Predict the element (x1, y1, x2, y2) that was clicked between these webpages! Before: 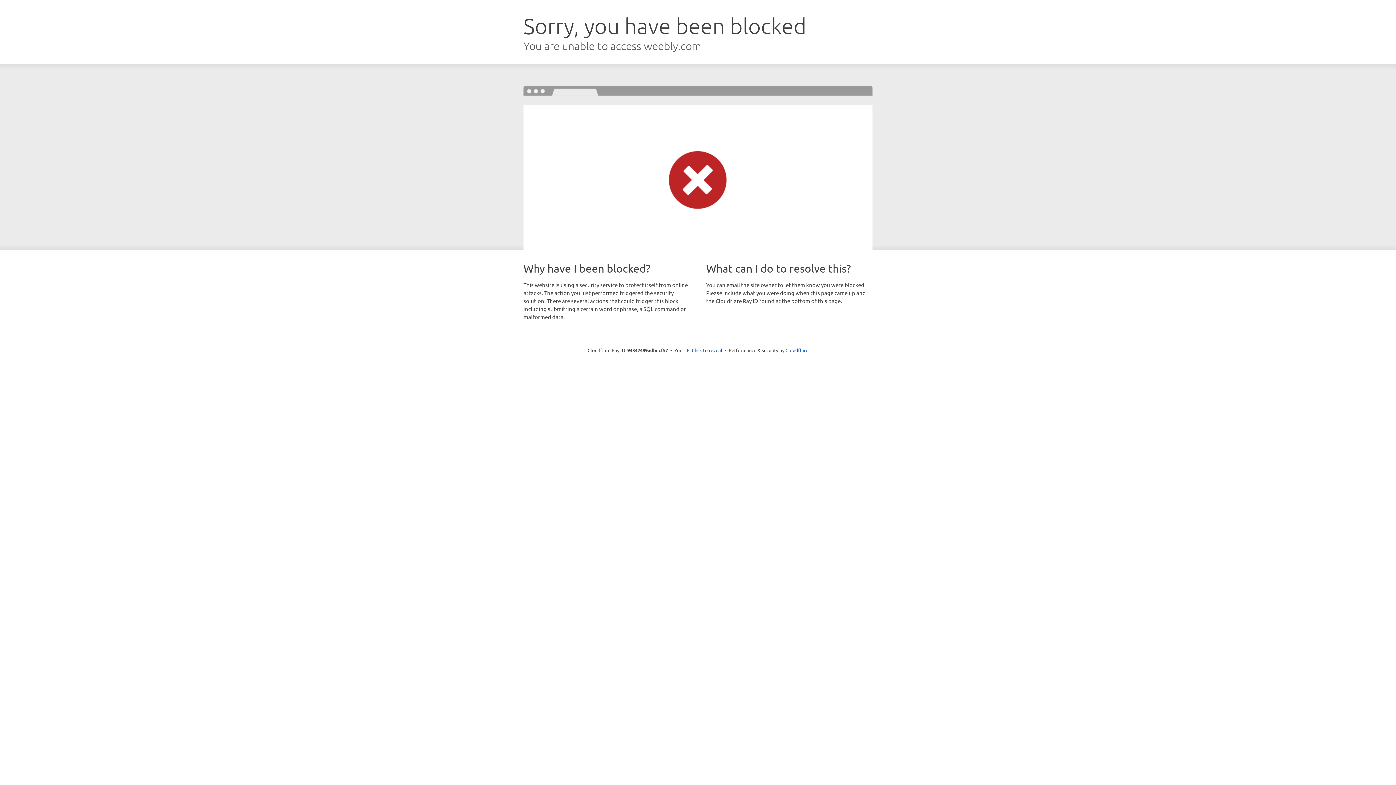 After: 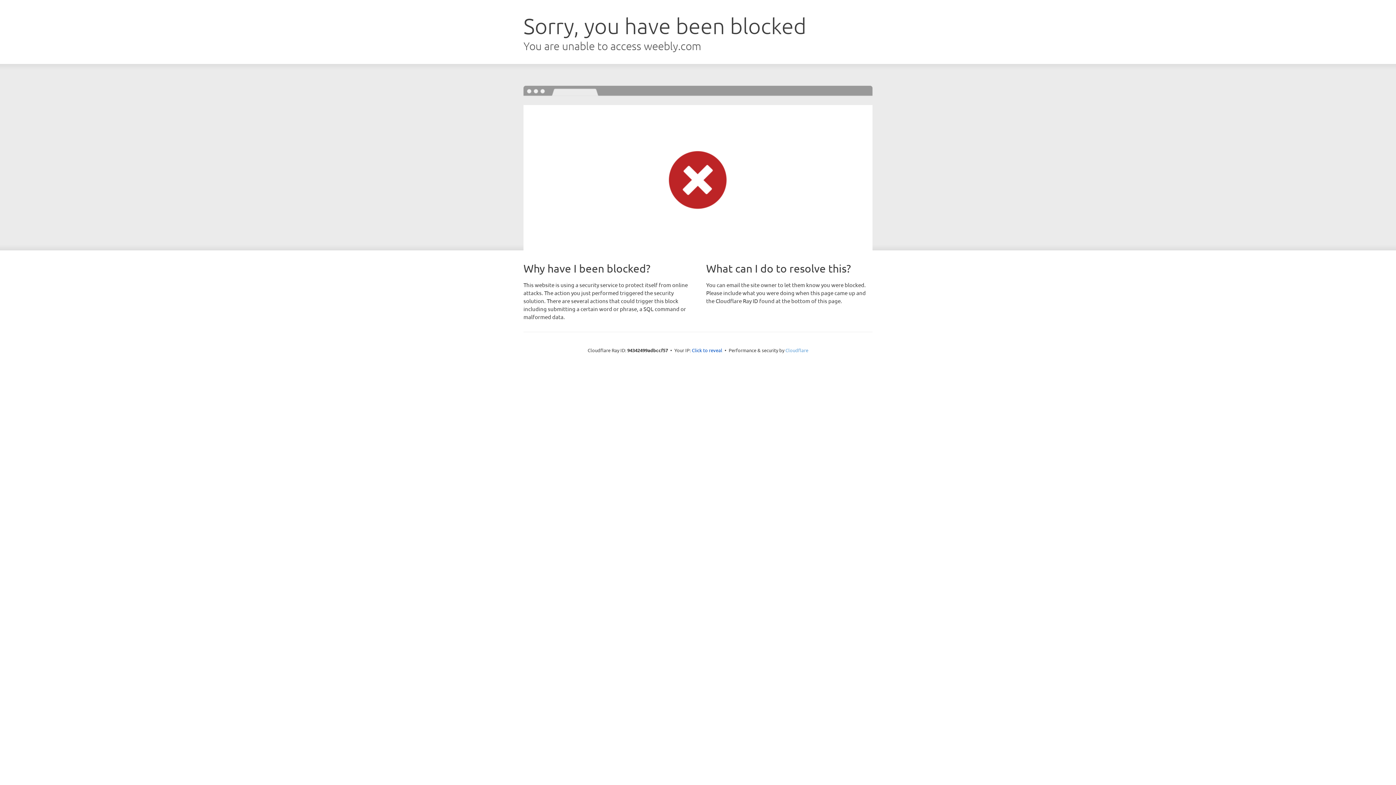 Action: label: Cloudflare bbox: (785, 347, 808, 353)